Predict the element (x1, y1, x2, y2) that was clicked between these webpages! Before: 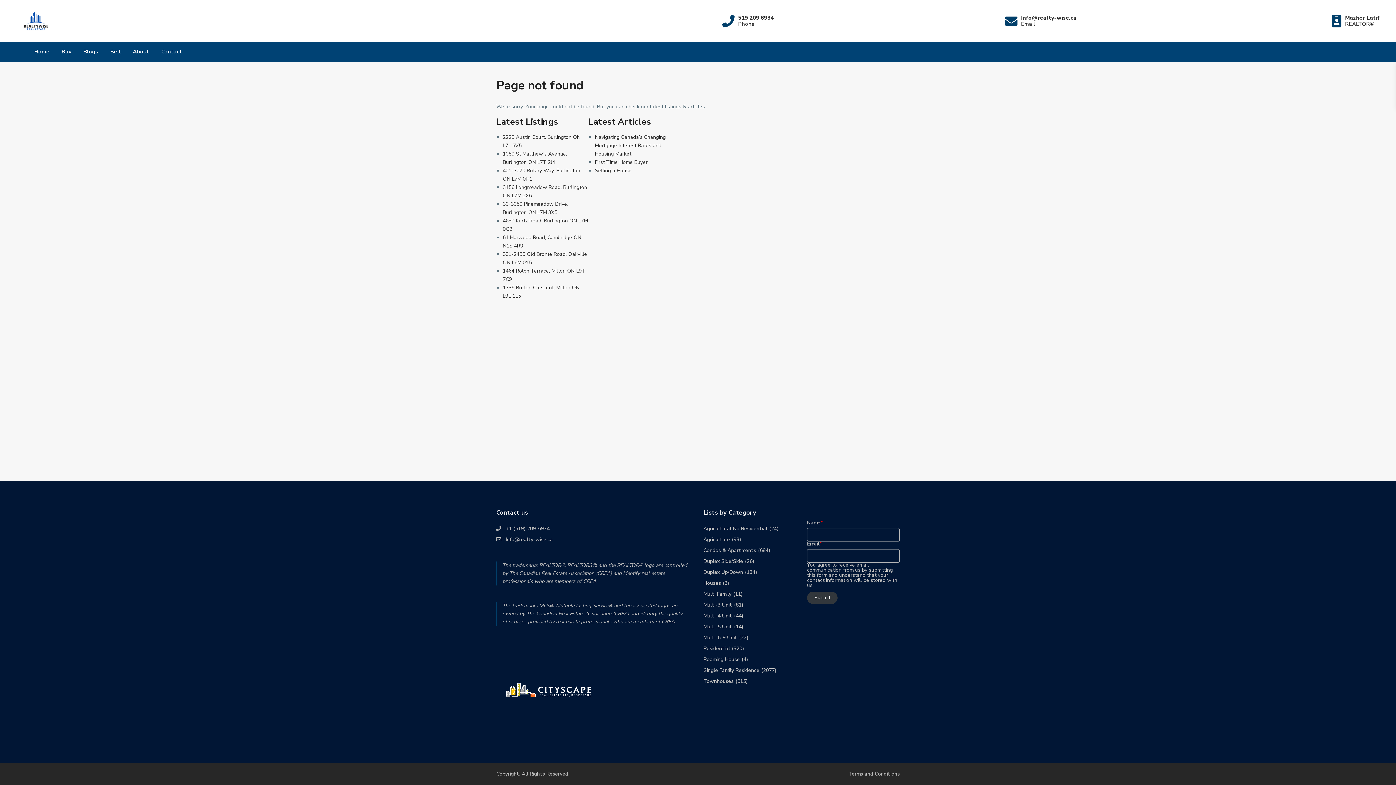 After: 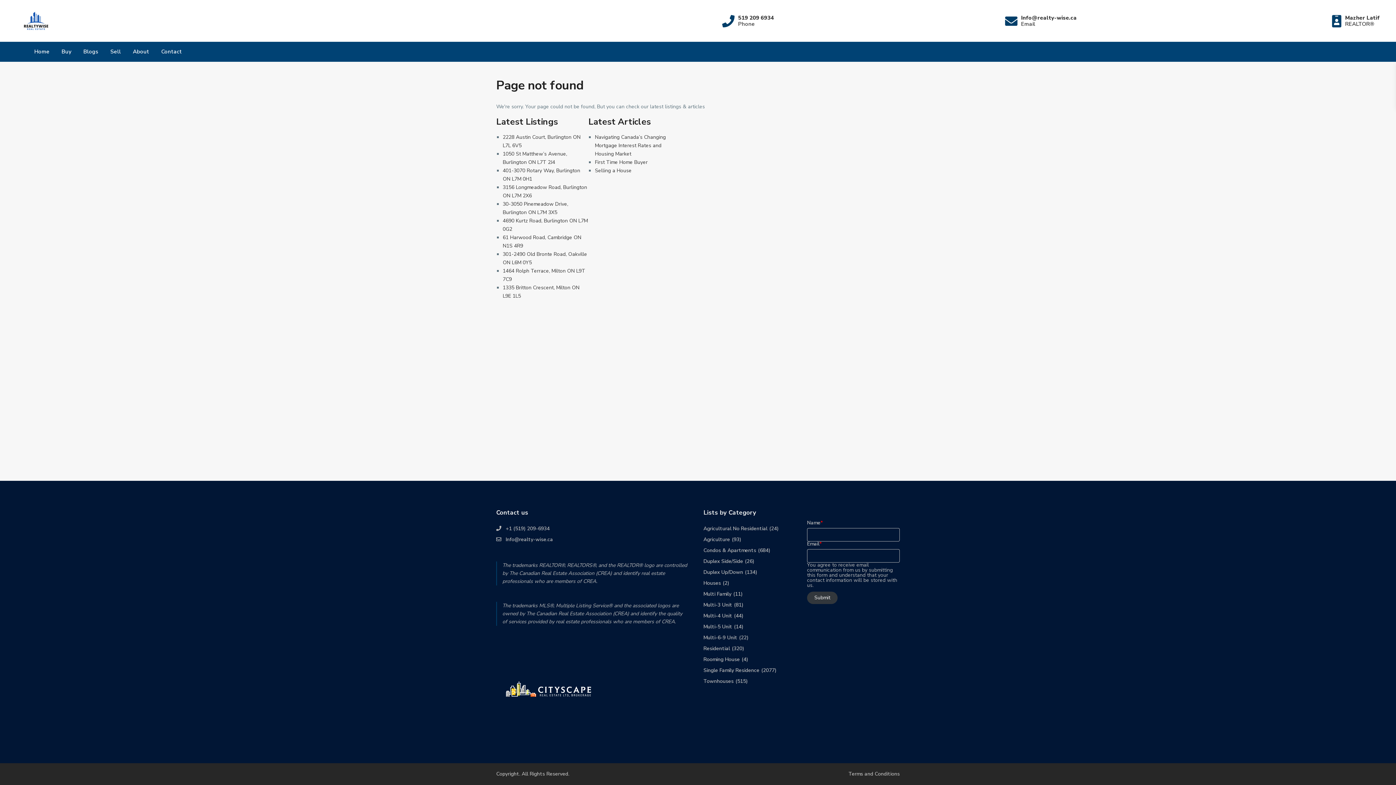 Action: bbox: (807, 592, 837, 604) label: Submit